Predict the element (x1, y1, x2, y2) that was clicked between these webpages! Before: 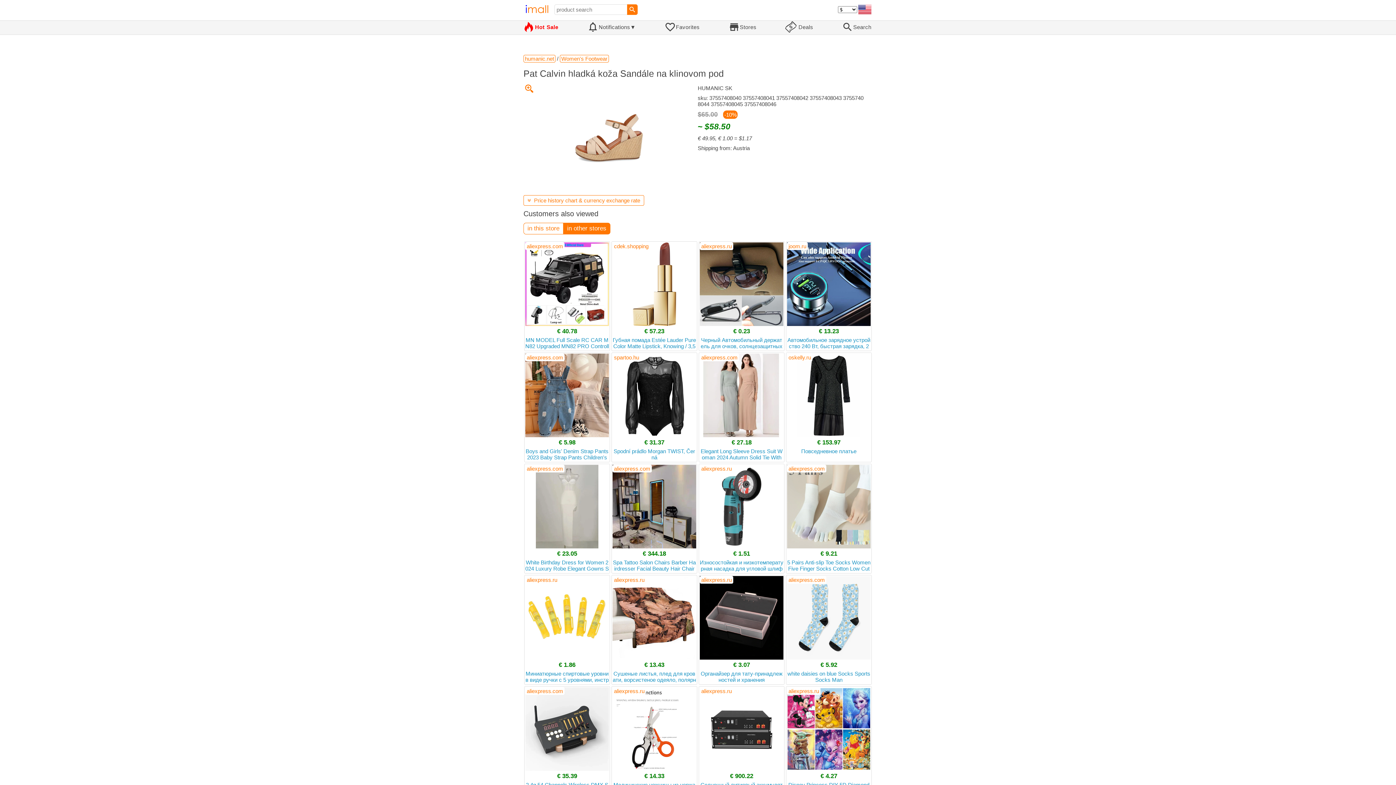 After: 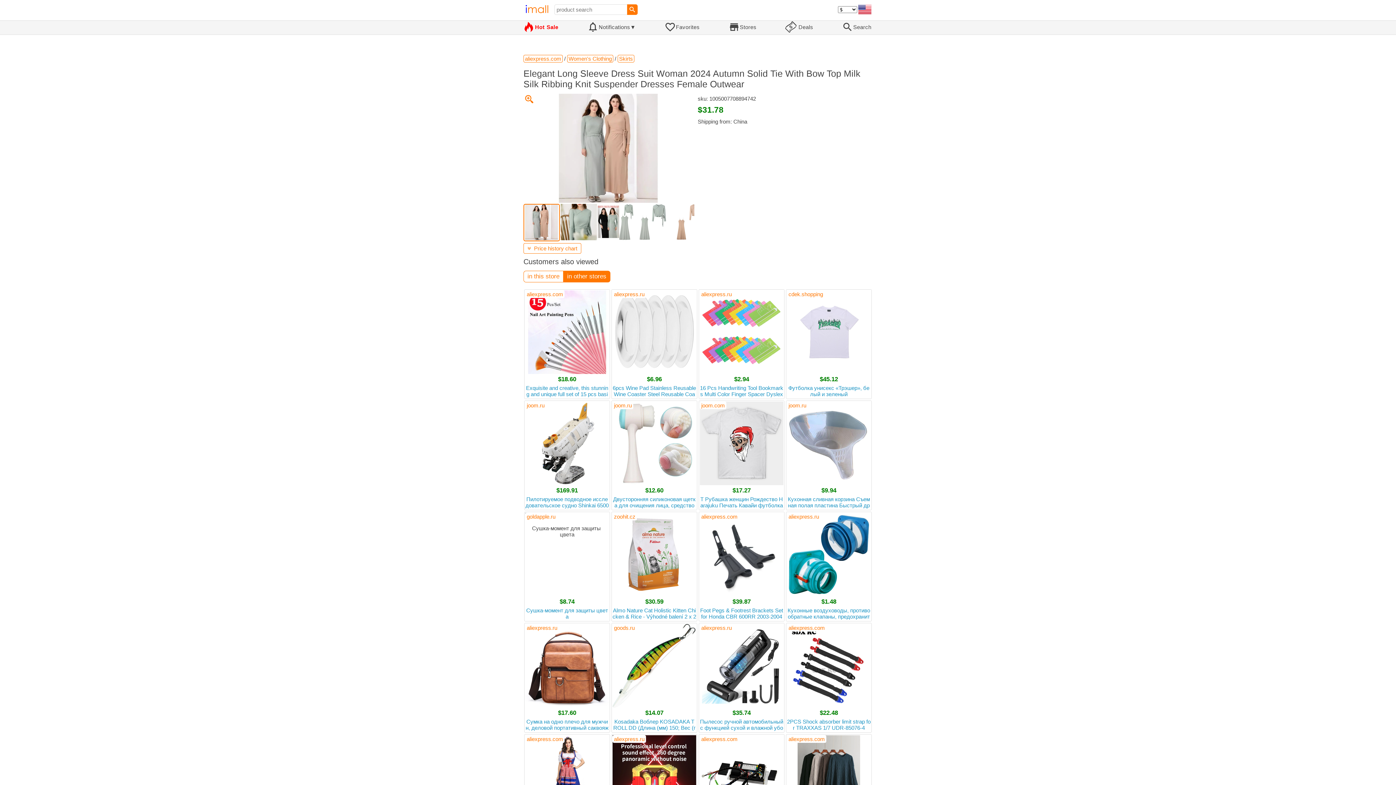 Action: label: € 27.18
Elegant Long Sleeve Dress Suit Woman 2024 Autumn Solid Tie With Bow Top Milk Silk Ribbing Knit Suspender Dresses Female Outwear bbox: (700, 353, 783, 461)